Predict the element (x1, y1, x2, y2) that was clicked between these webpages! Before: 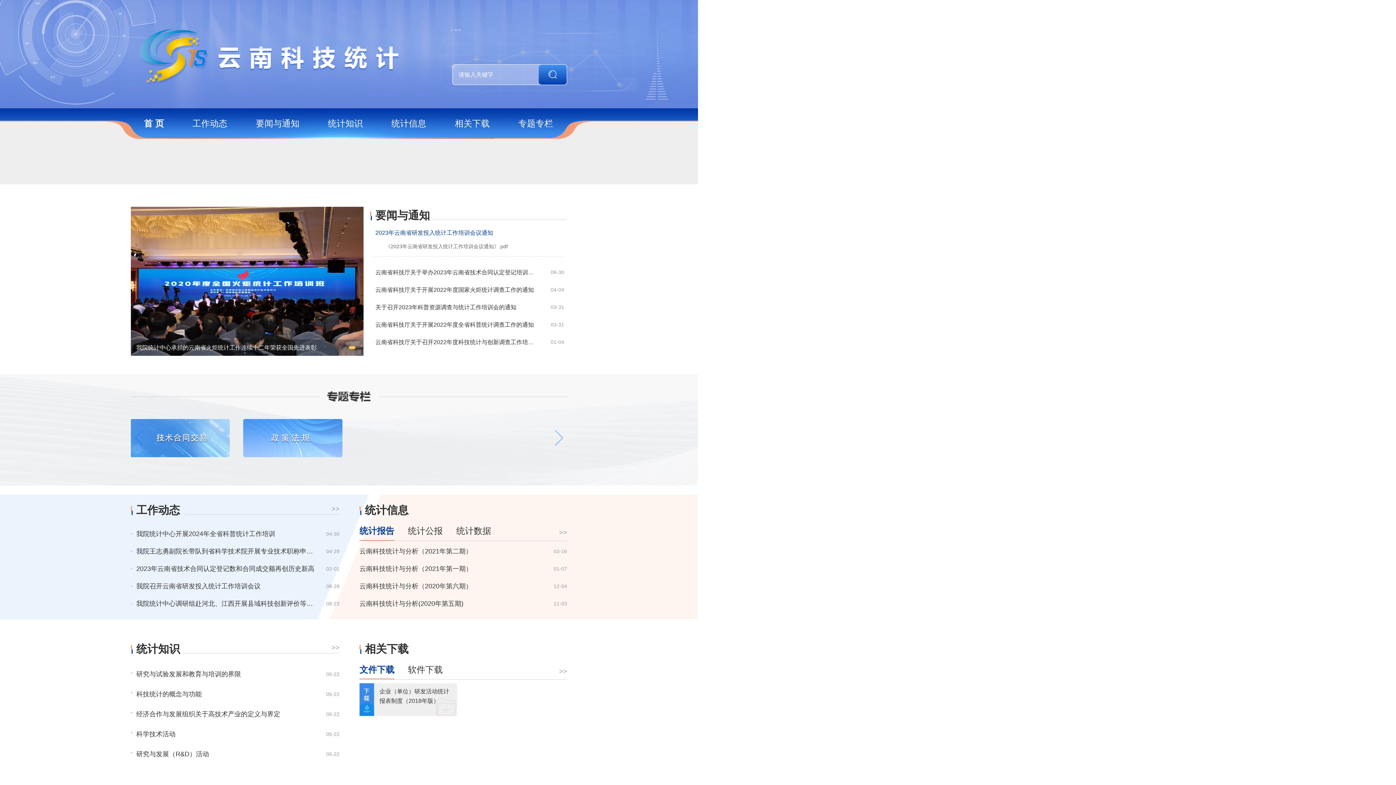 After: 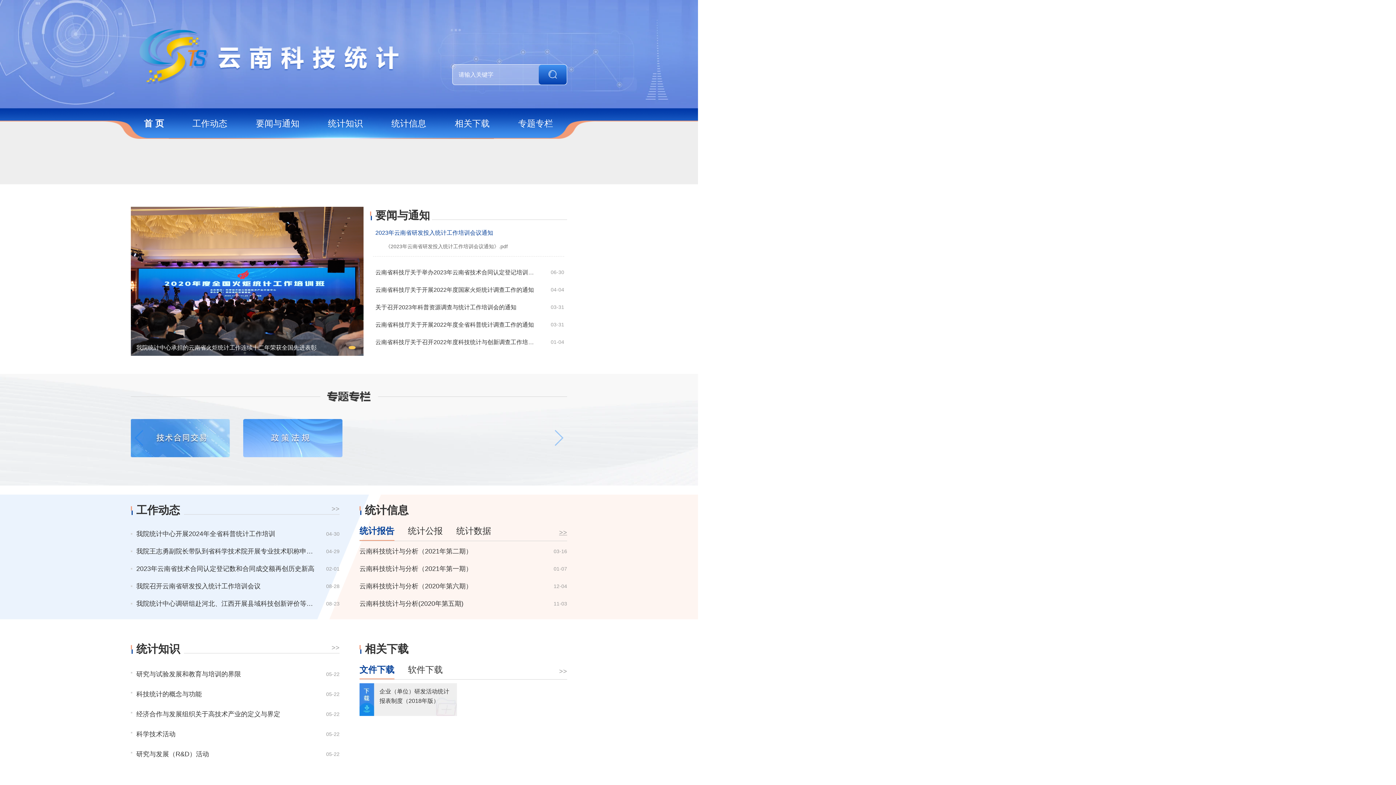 Action: bbox: (559, 527, 567, 537) label: >>